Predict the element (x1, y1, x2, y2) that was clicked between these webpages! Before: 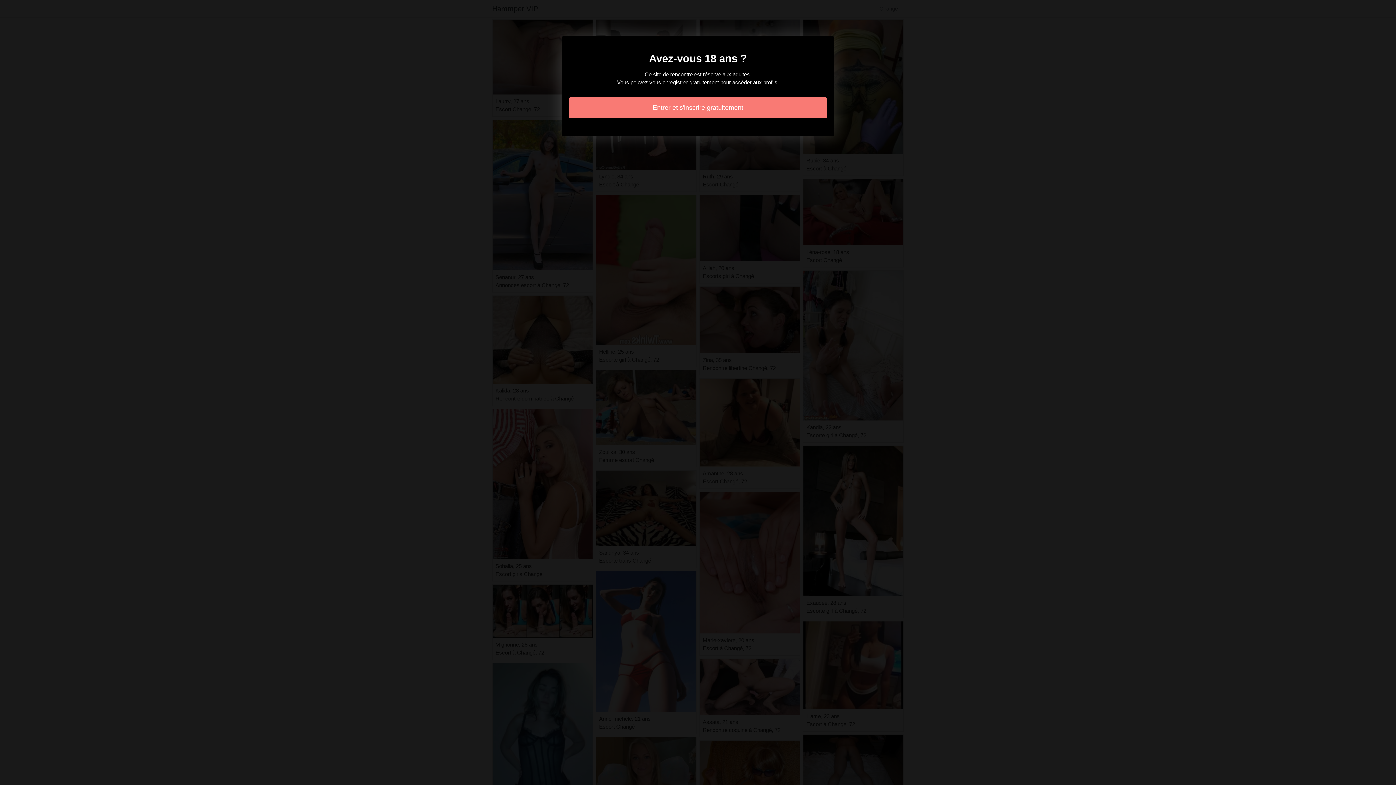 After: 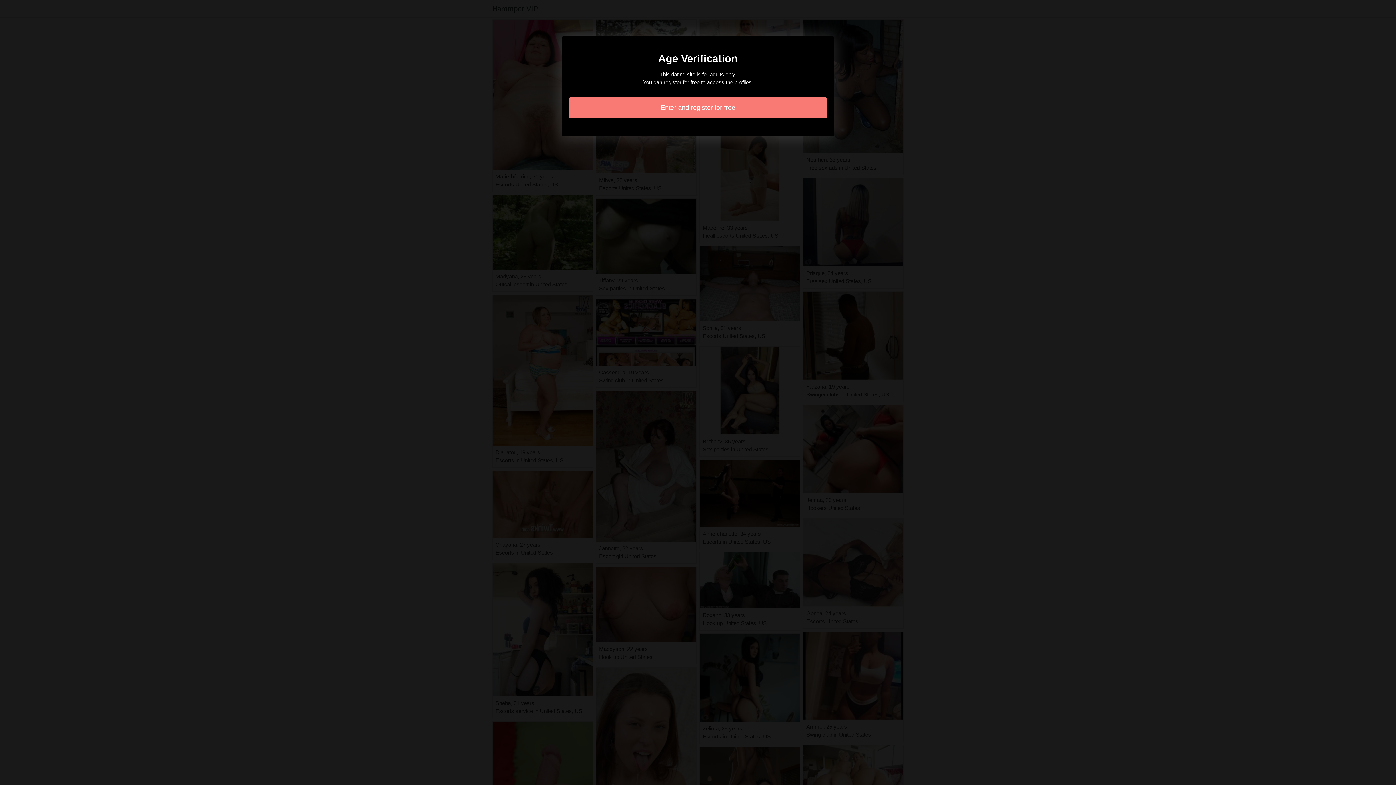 Action: bbox: (569, 97, 827, 118) label: Entrer et s'inscrire gratuitement